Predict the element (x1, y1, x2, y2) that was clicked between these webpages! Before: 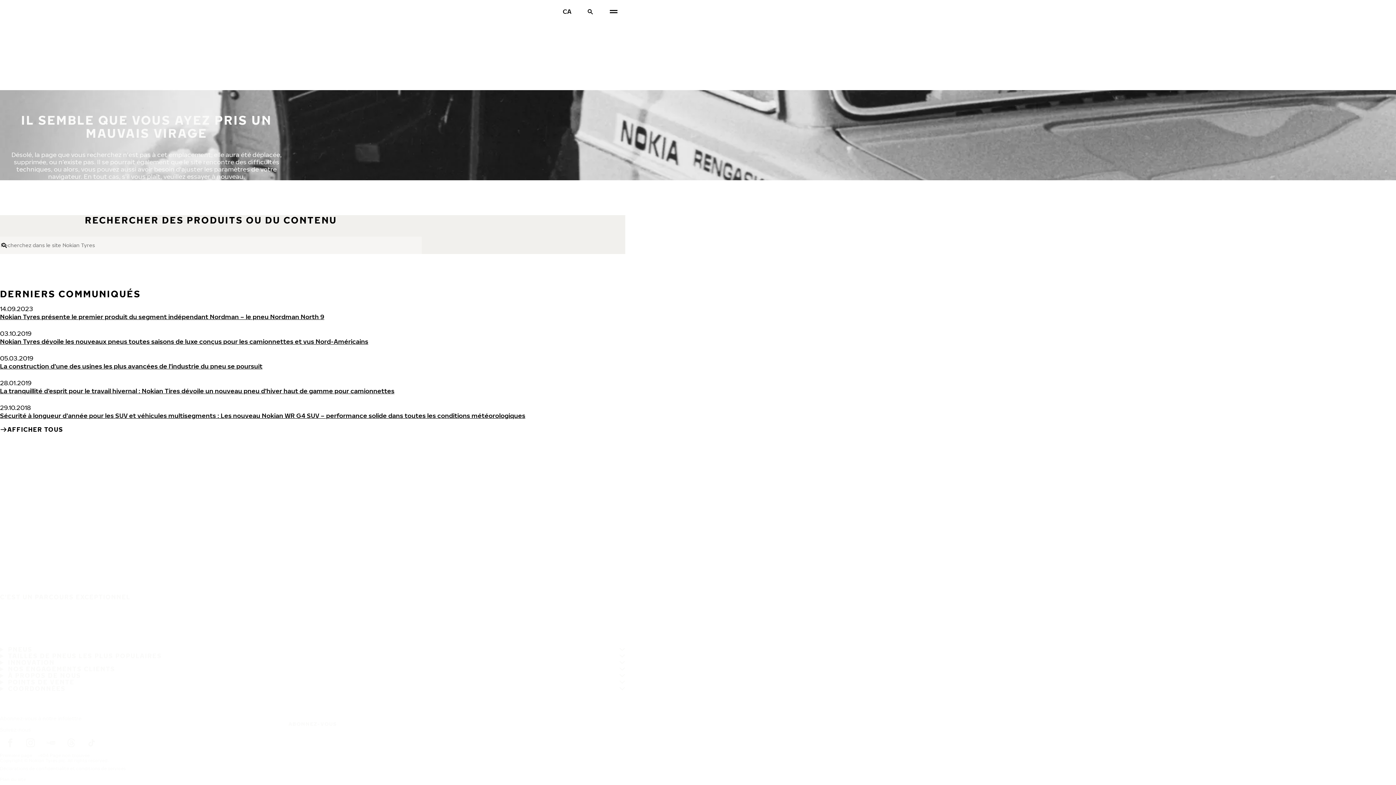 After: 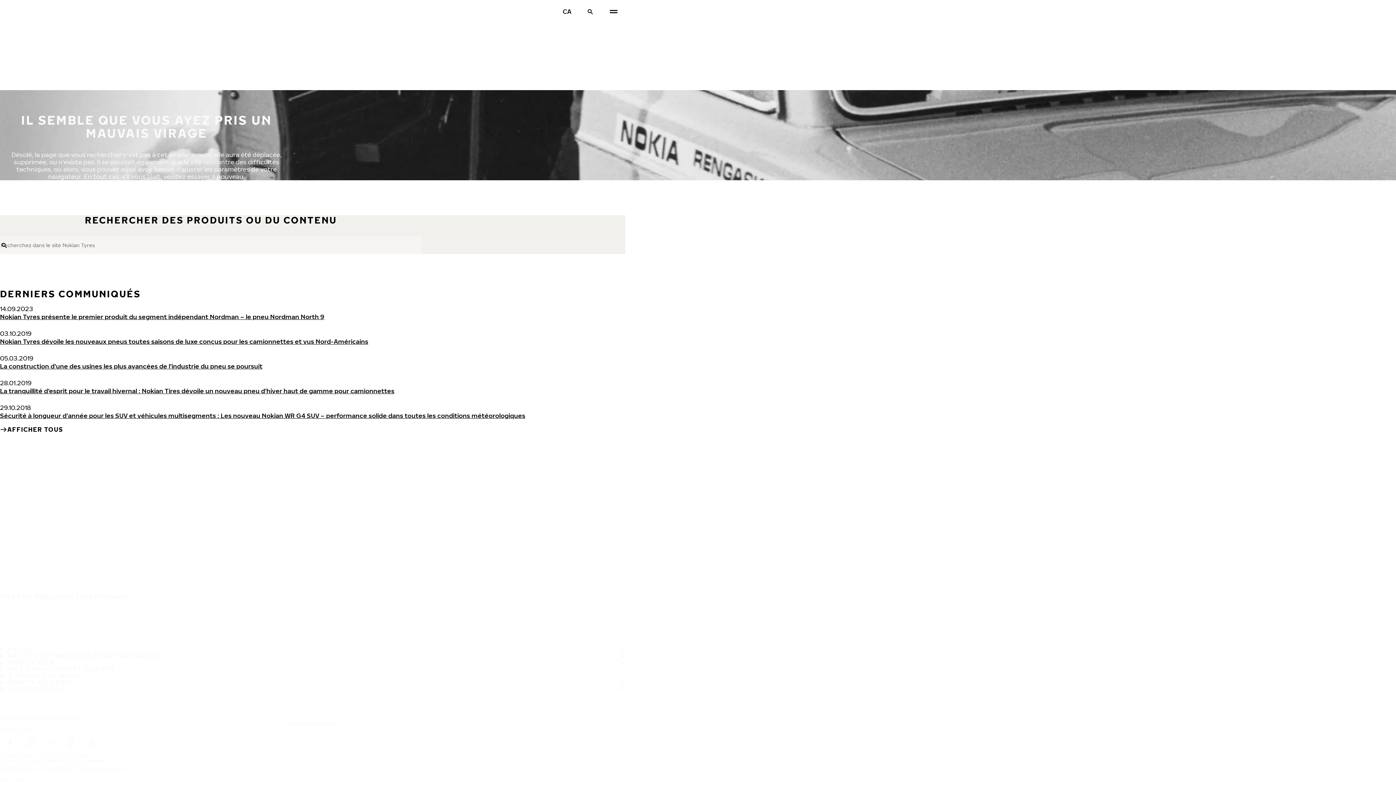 Action: label: TikTok bbox: (81, 733, 101, 753)